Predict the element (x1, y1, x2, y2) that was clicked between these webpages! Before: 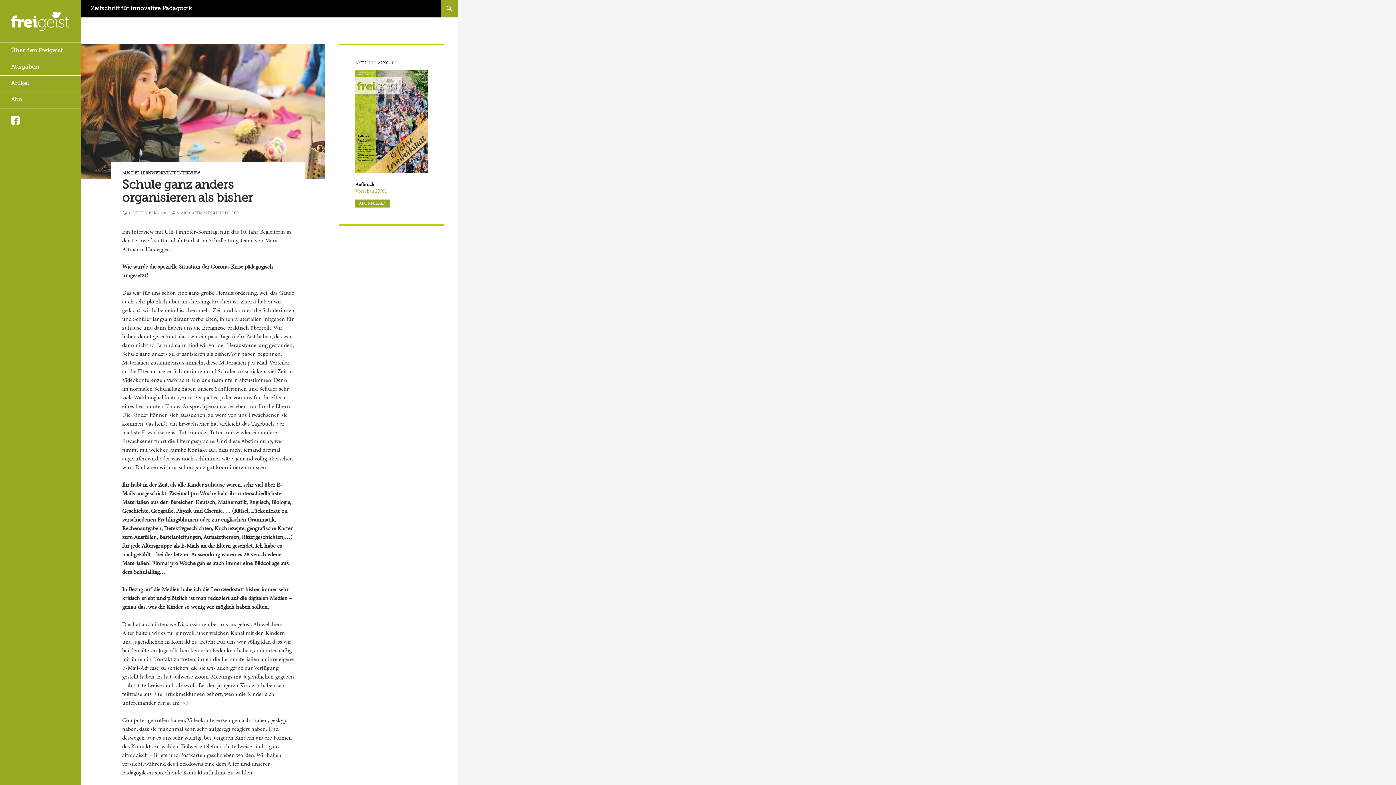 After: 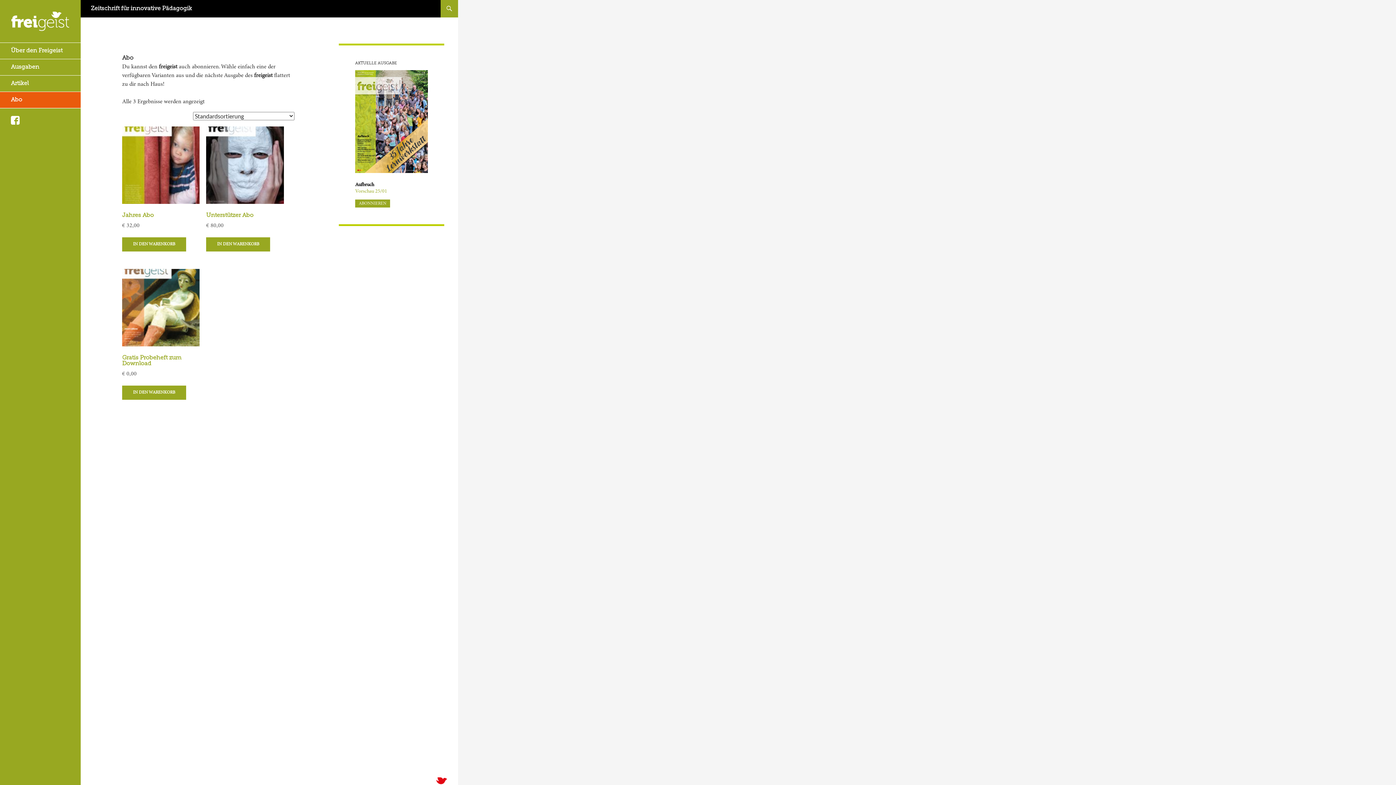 Action: bbox: (355, 199, 390, 207) label: ABONNIEREN